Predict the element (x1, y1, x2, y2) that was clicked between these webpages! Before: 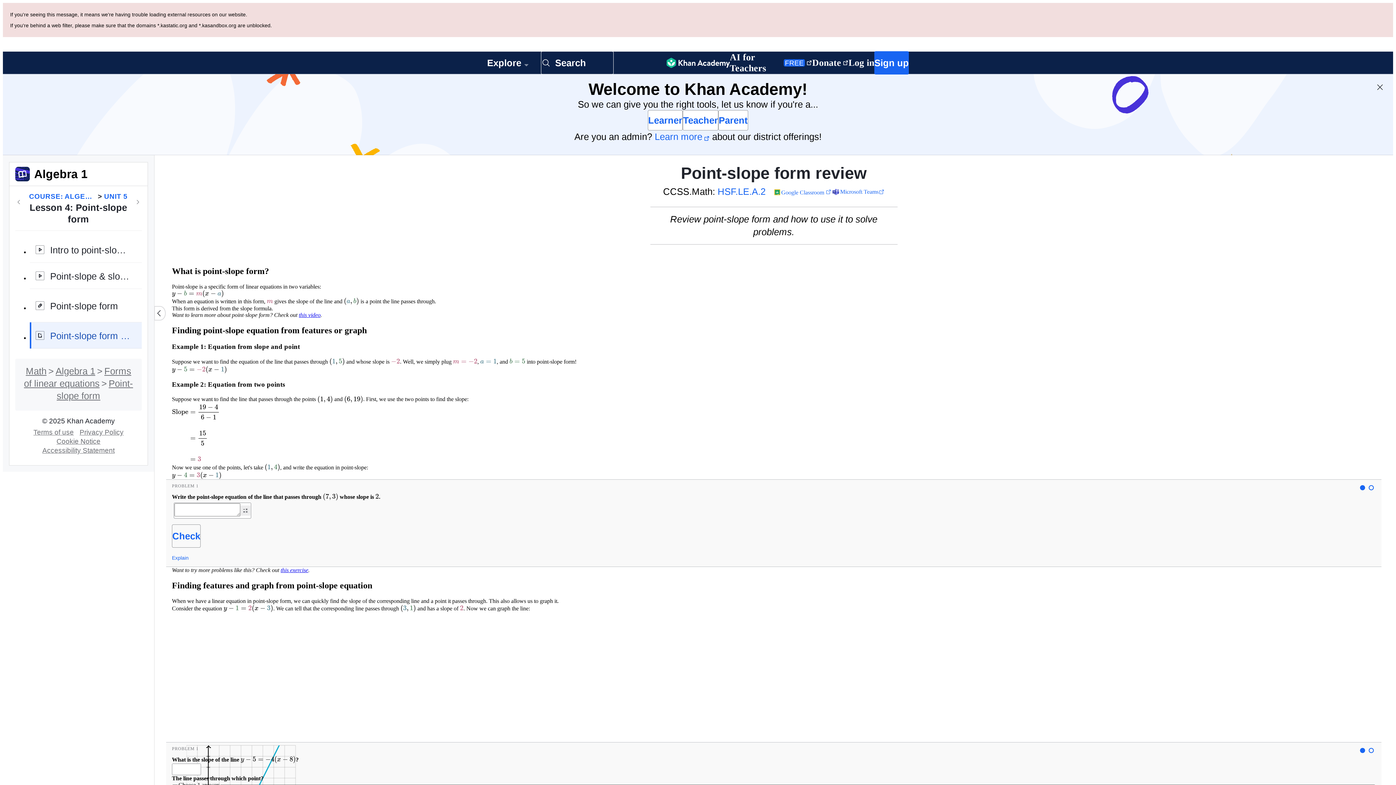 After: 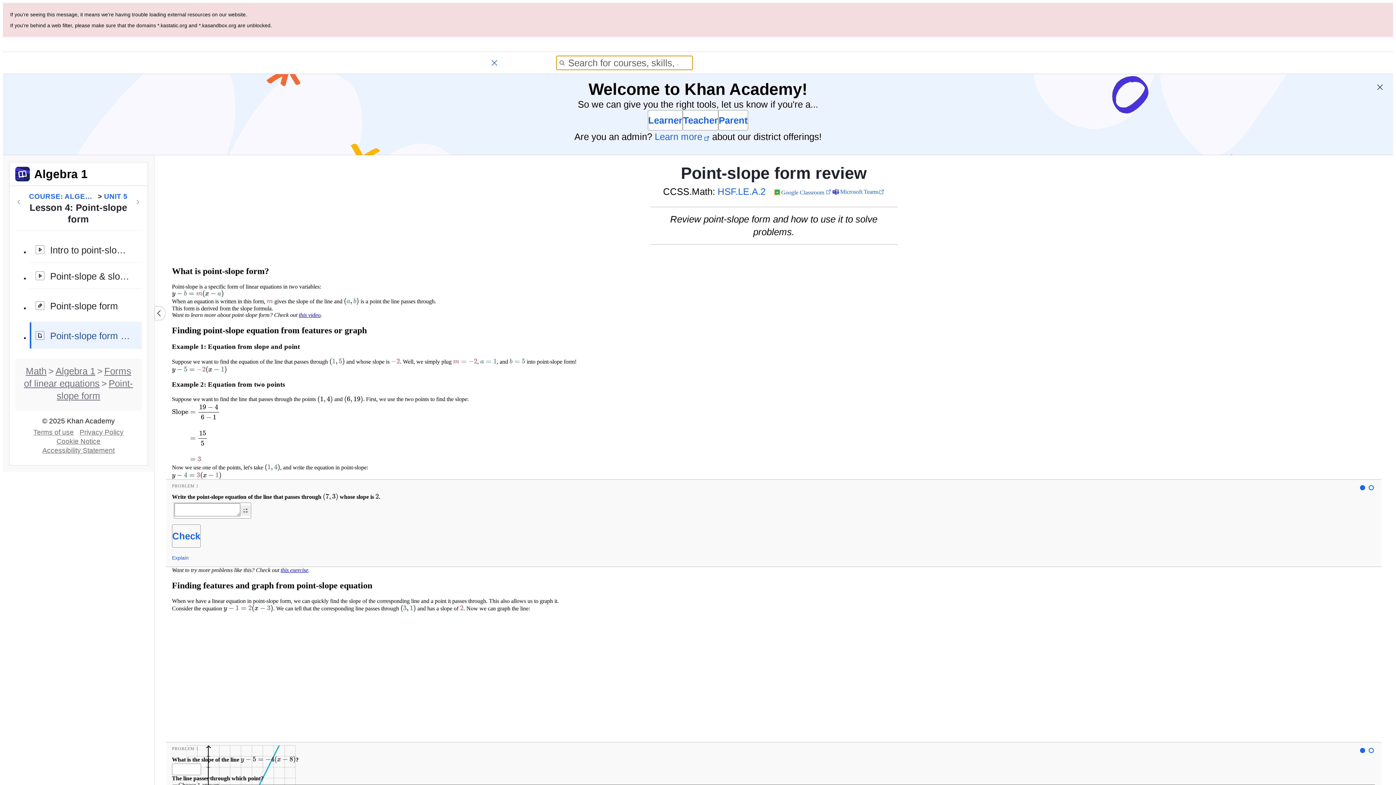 Action: bbox: (541, 51, 613, 74) label: Search for courses, skills, and videos